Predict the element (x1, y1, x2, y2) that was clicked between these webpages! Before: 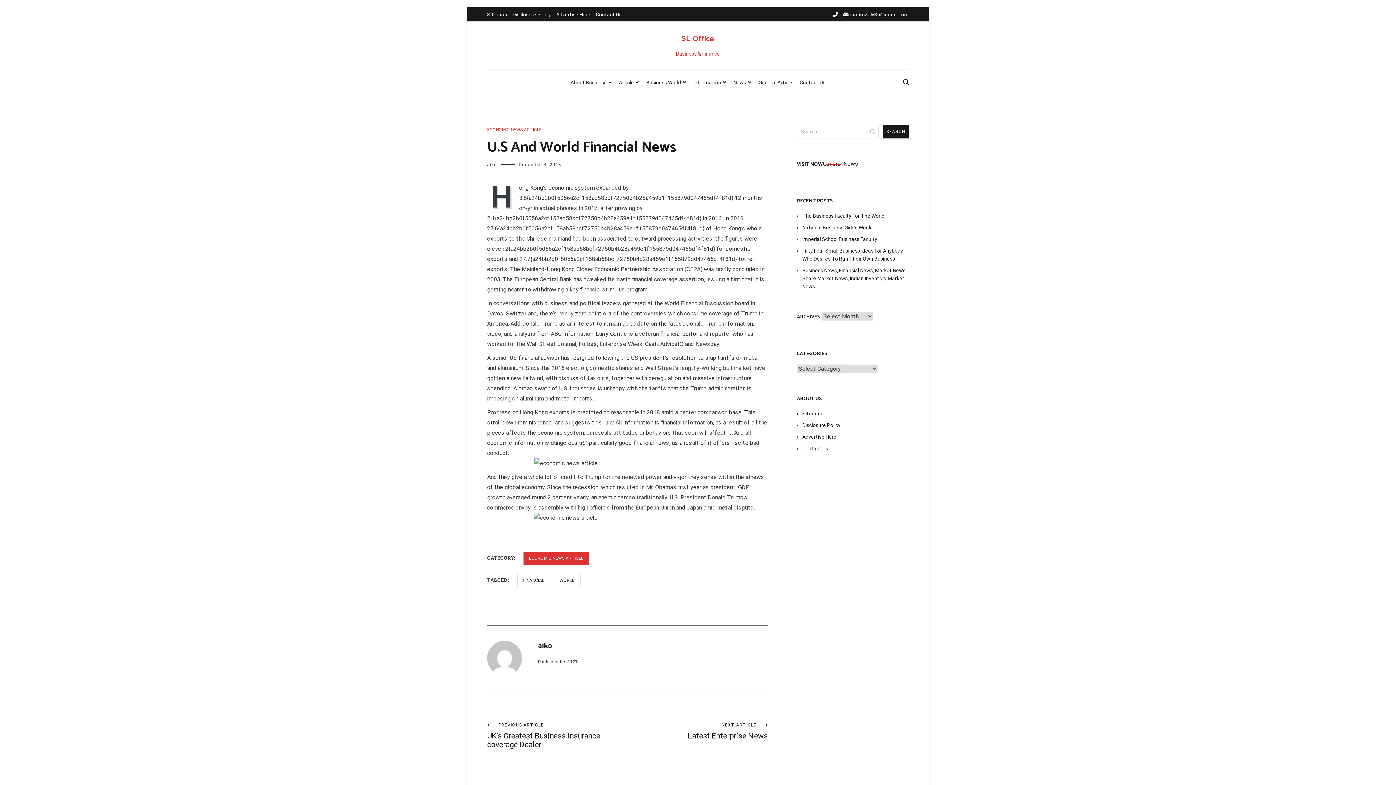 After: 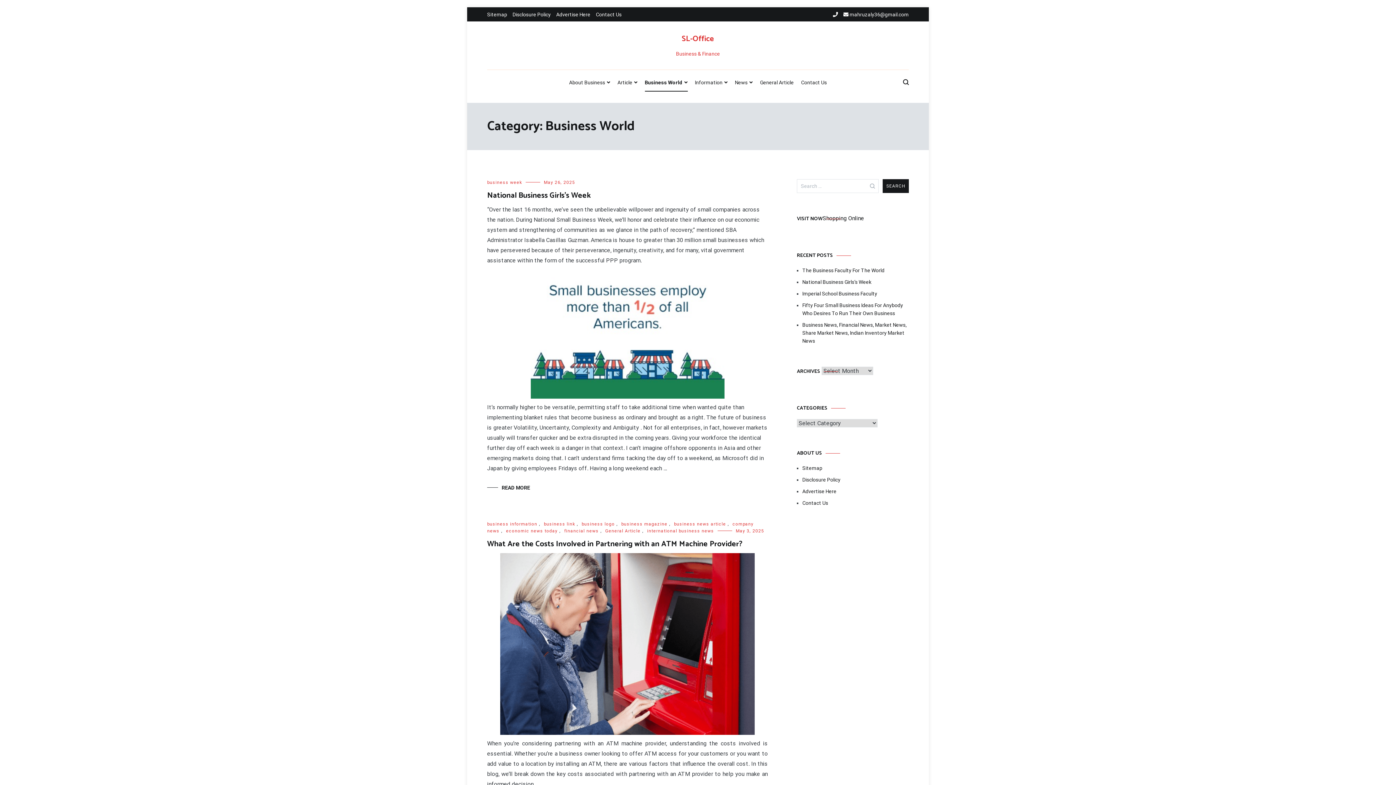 Action: bbox: (646, 74, 686, 91) label: Business World